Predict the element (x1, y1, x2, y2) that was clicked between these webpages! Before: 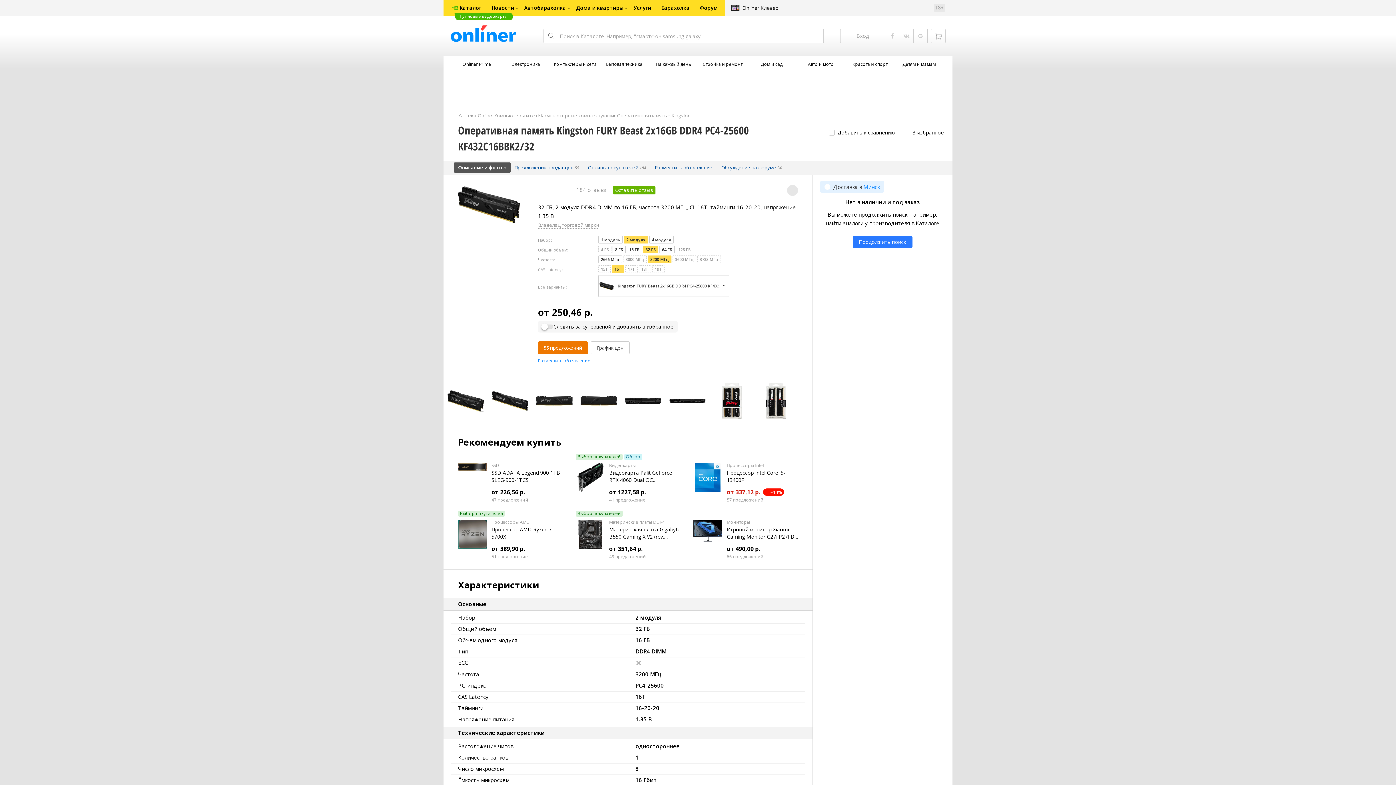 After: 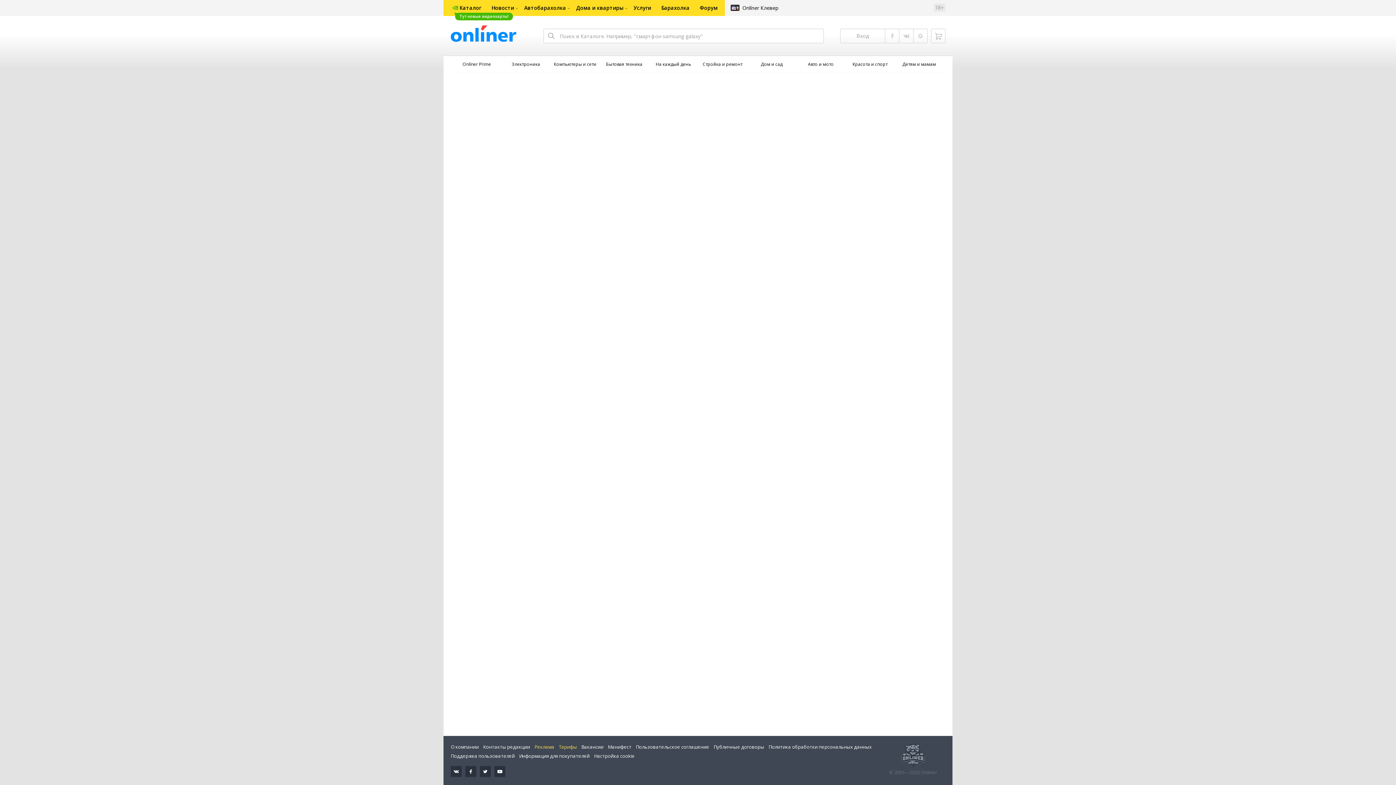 Action: label: 16 ГБ bbox: (626, 245, 642, 253)